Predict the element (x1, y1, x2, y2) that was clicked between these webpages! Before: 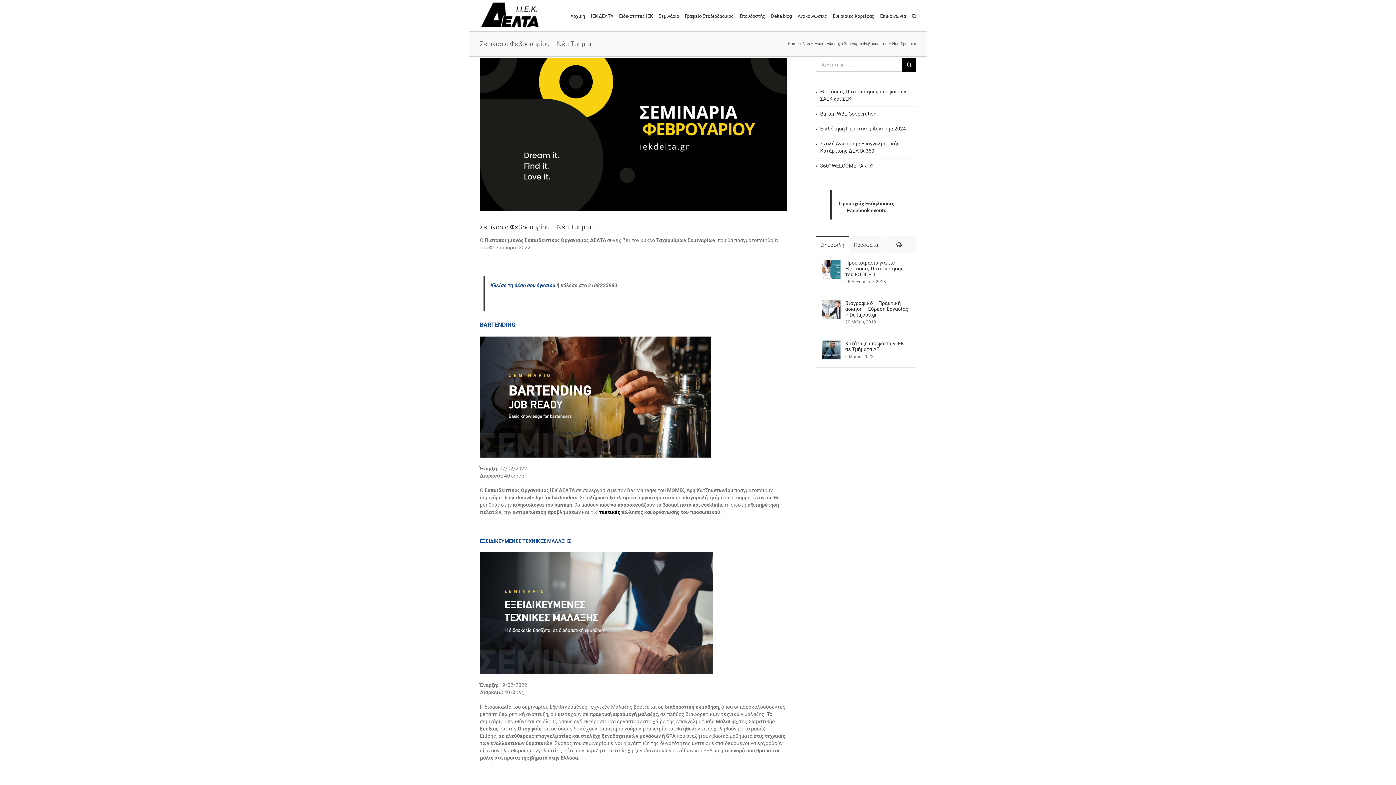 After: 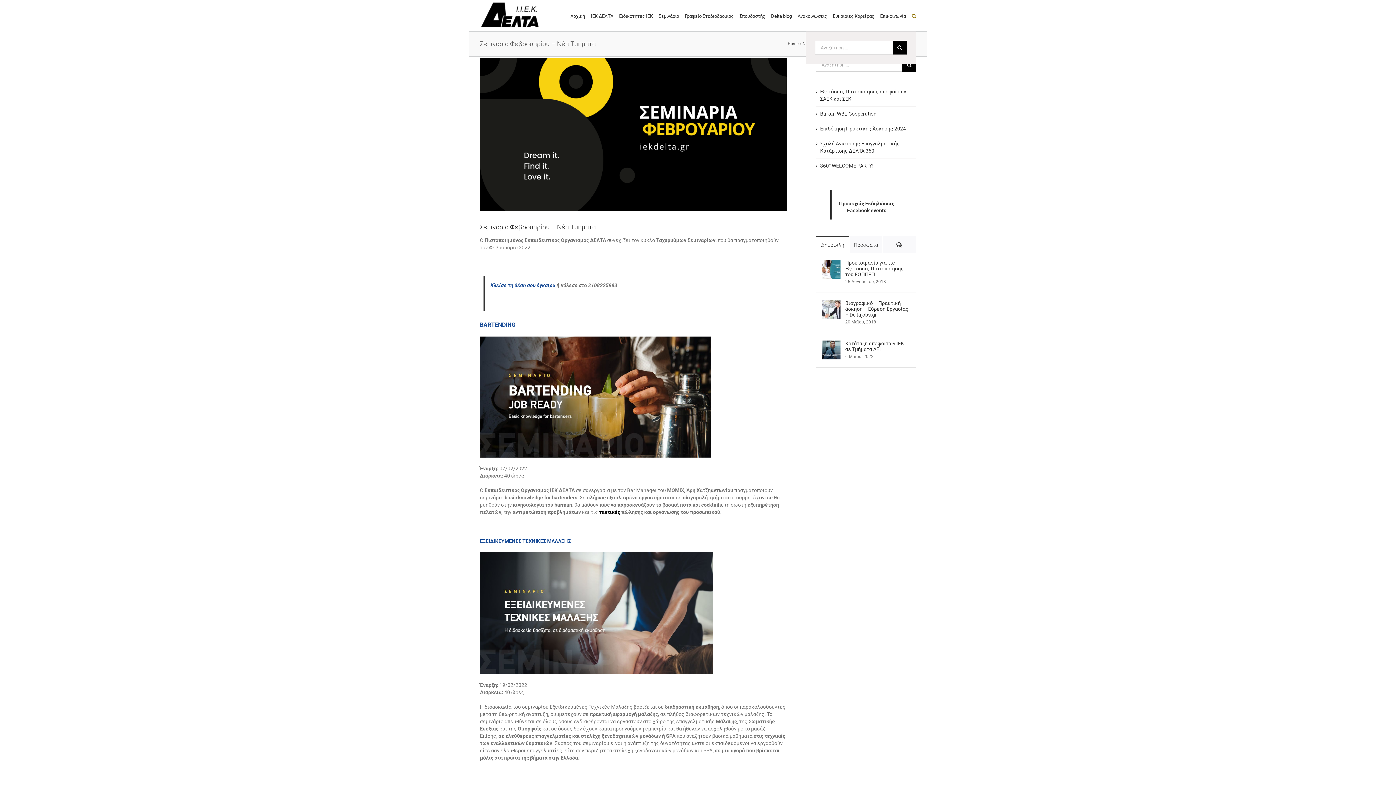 Action: bbox: (912, 0, 916, 31) label: Αναζήτηση